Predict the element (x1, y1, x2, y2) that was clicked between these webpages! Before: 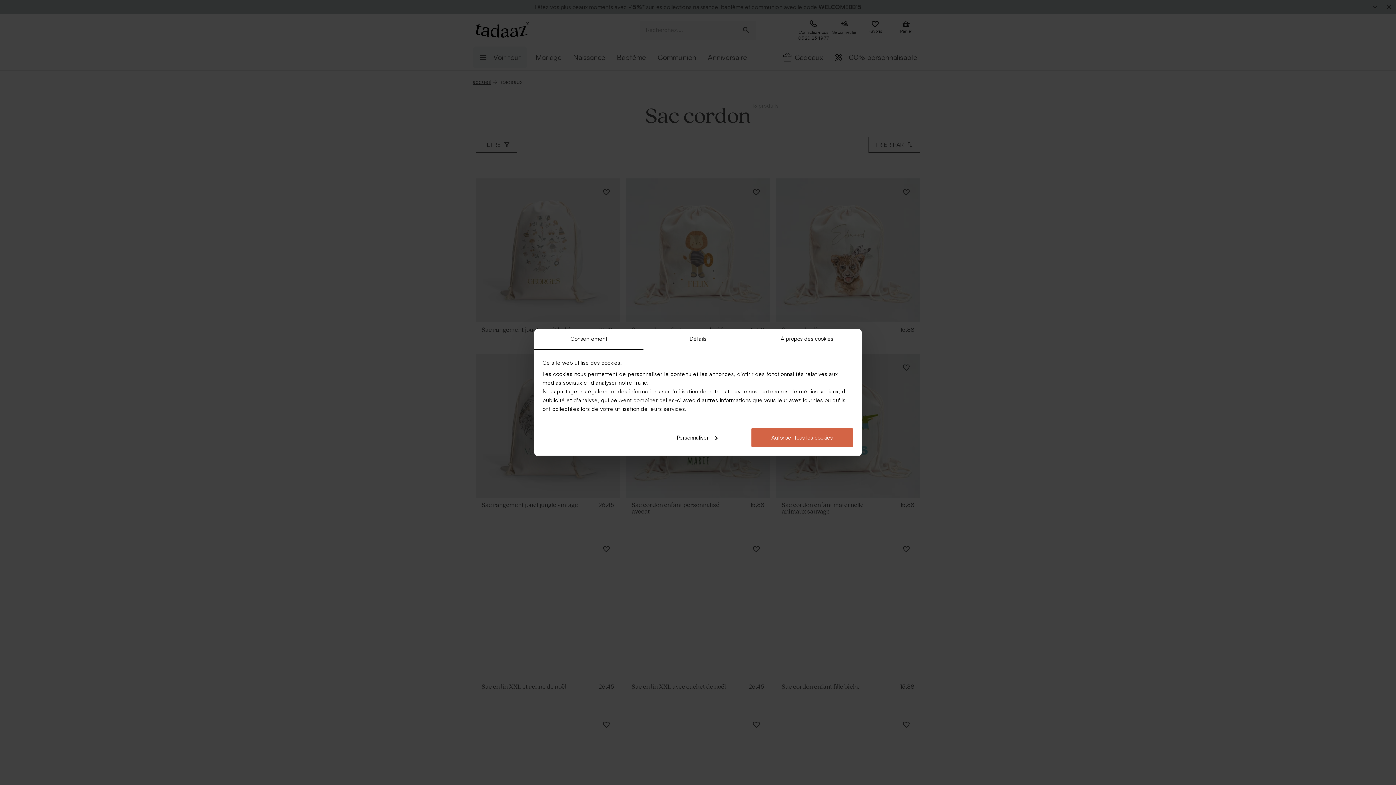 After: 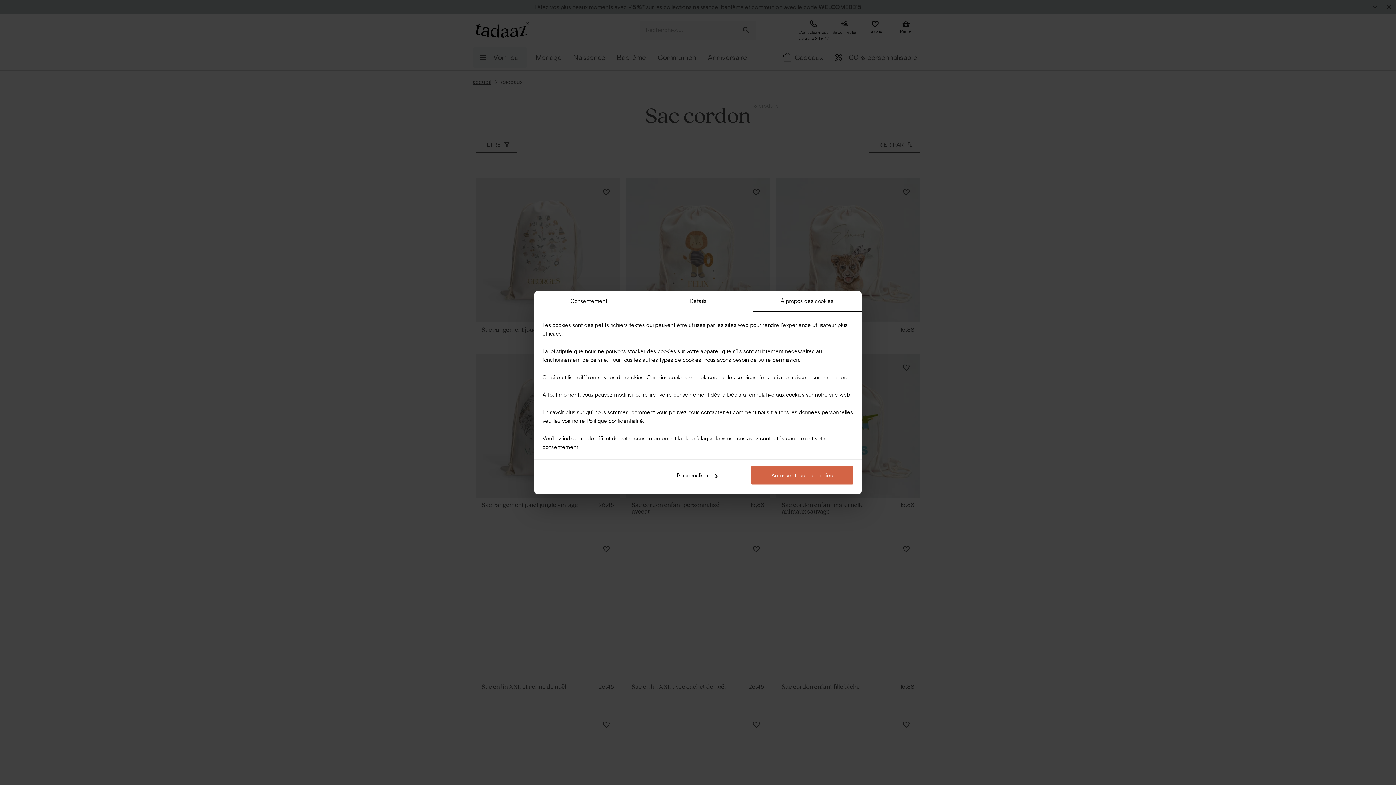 Action: bbox: (752, 329, 861, 350) label: À propos des cookies